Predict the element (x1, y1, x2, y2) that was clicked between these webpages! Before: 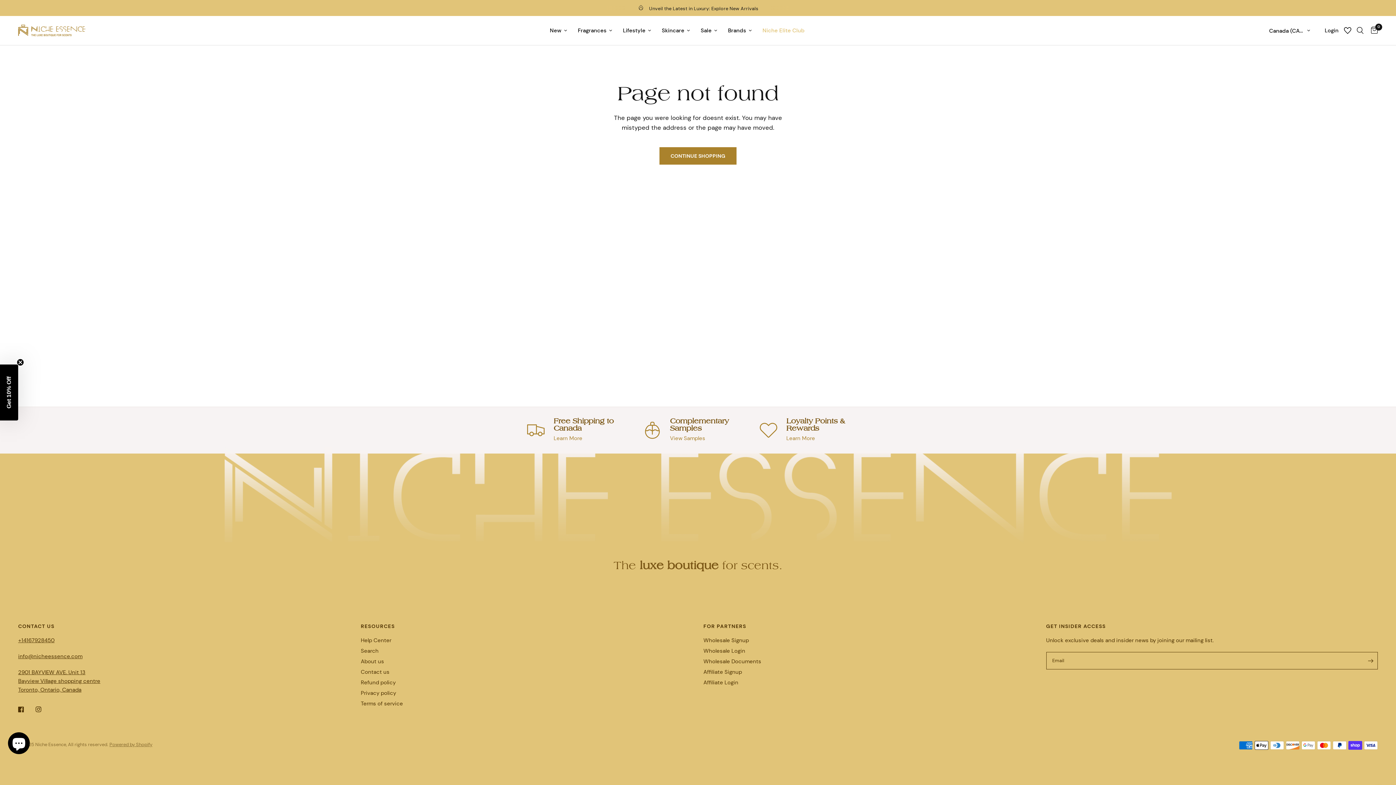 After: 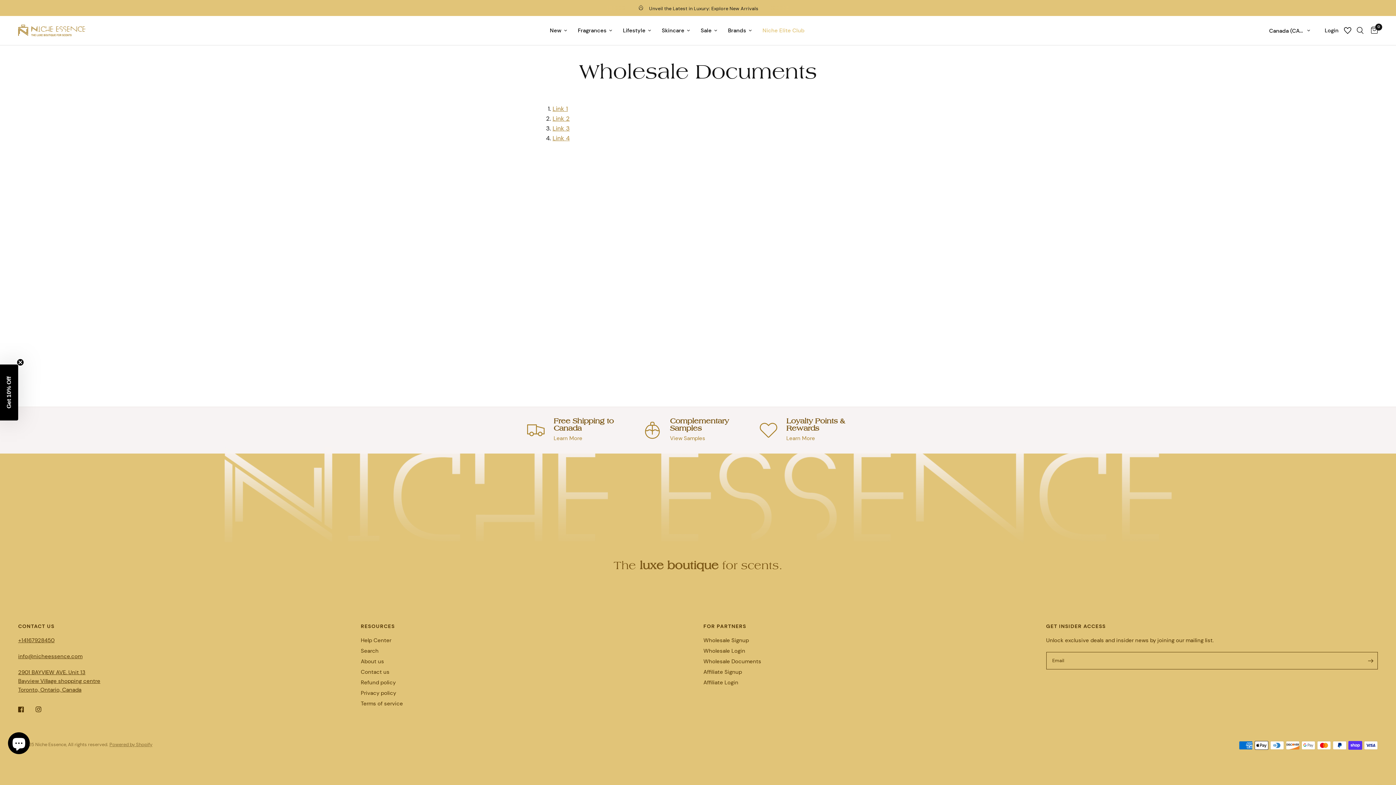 Action: bbox: (703, 658, 761, 665) label: Wholesale Documents